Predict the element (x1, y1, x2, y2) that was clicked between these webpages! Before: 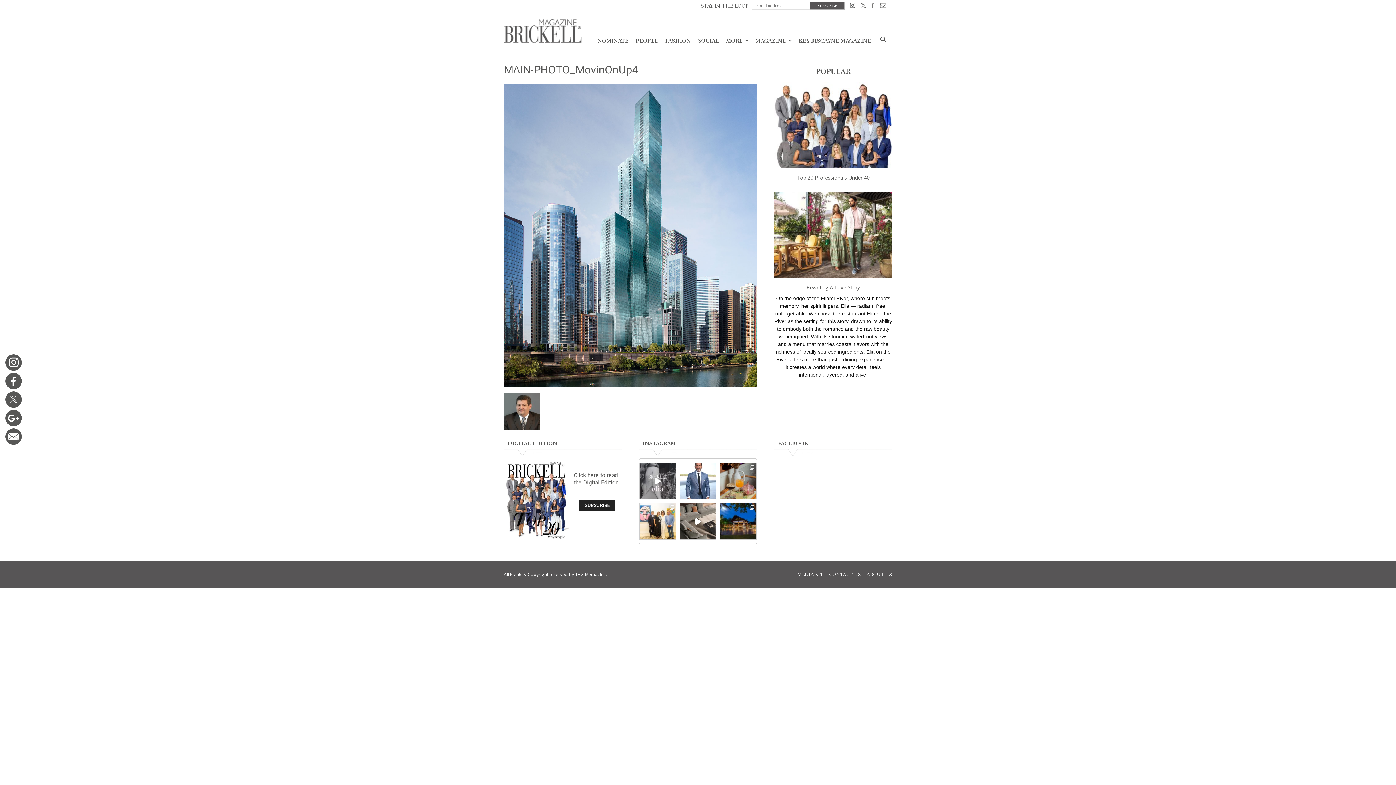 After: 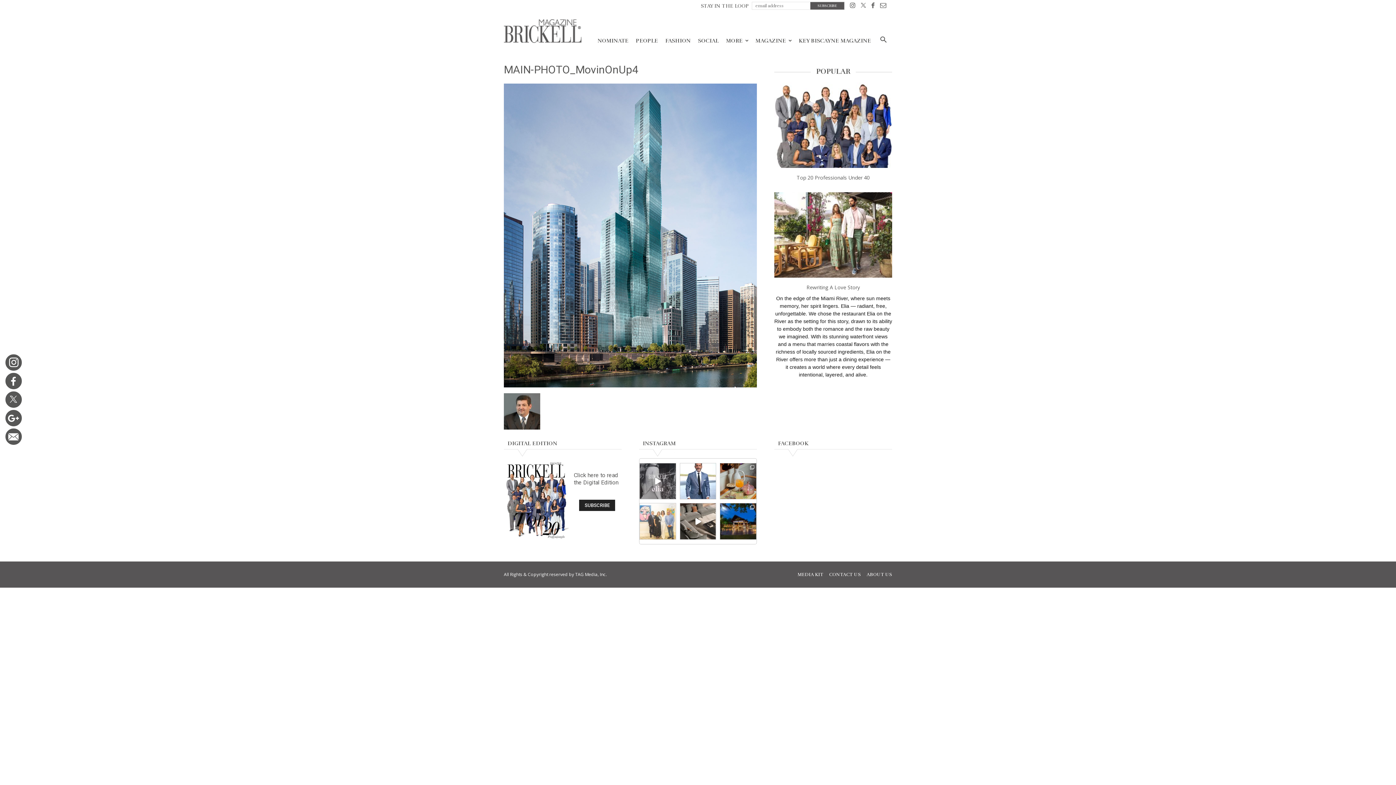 Action: bbox: (640, 503, 675, 539) label: Last night, the Colombian Consulate in Coral Gable